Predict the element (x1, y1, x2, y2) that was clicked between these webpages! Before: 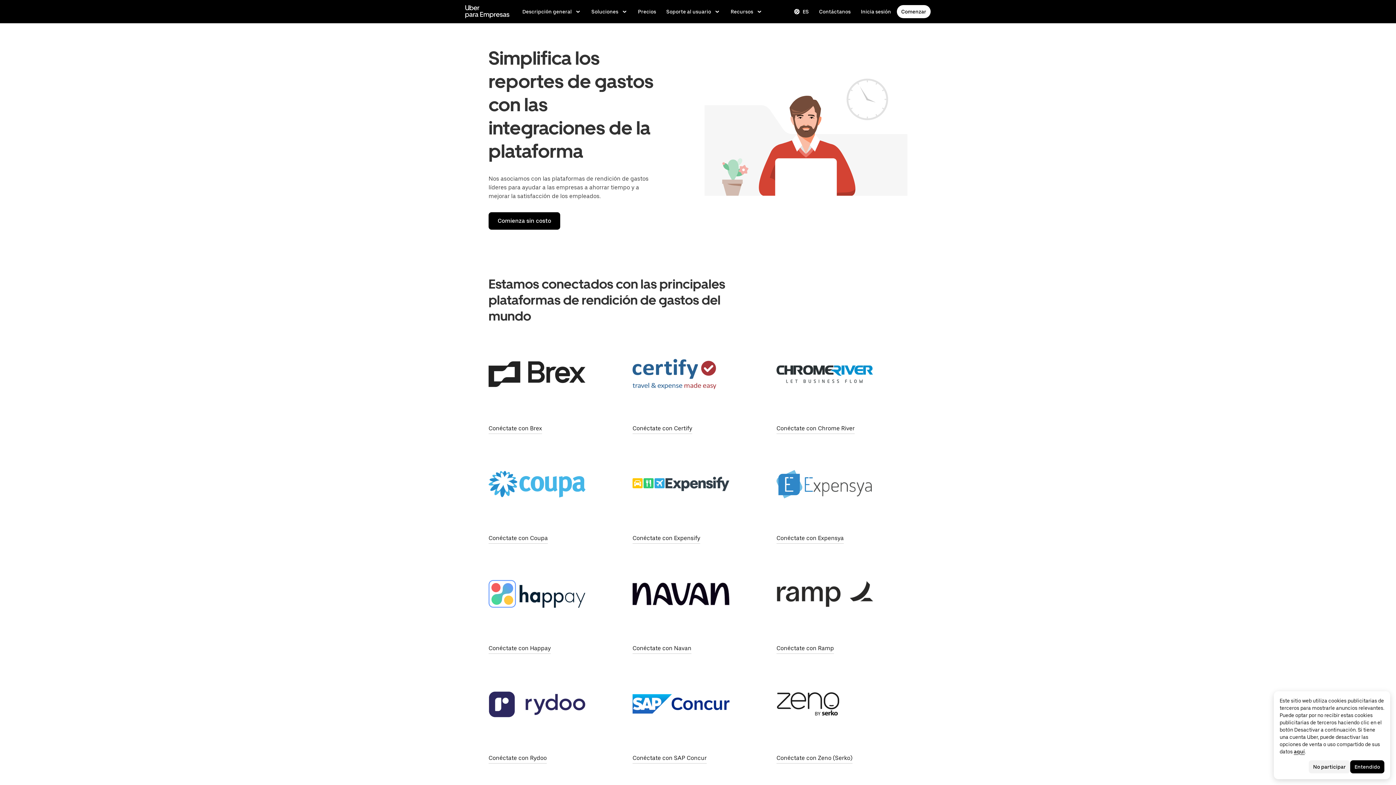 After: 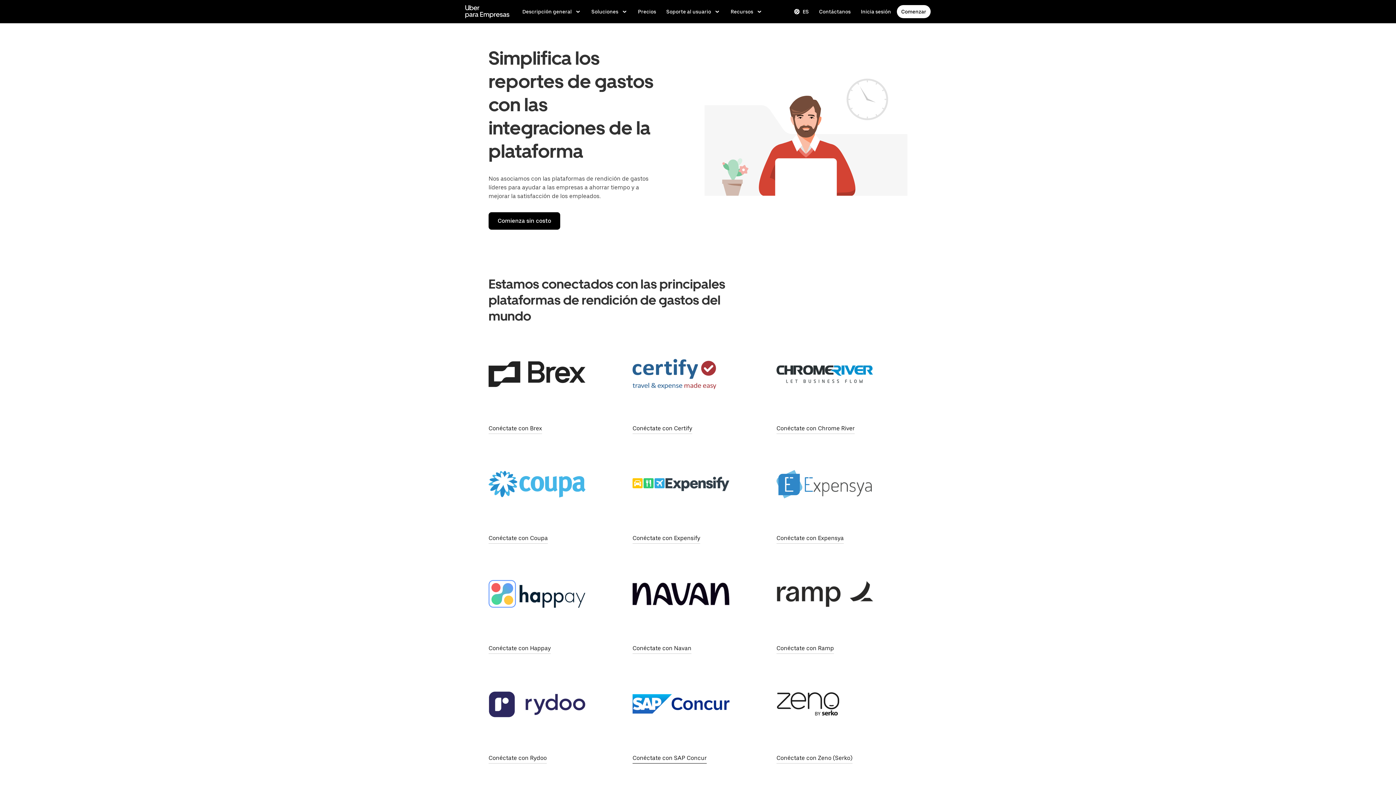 Action: bbox: (632, 752, 706, 764) label: Descubre cómo conectar SAP Concur con Uber para Empresas